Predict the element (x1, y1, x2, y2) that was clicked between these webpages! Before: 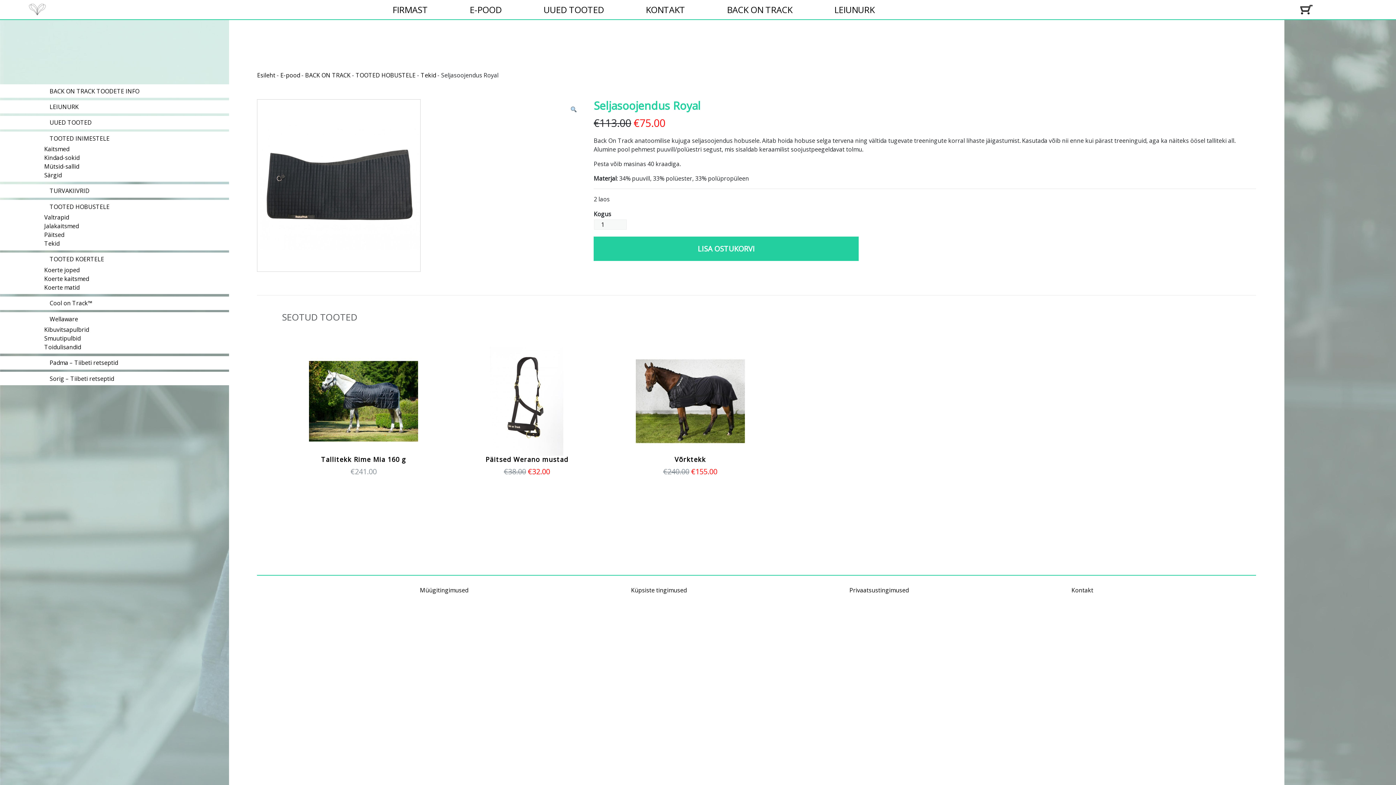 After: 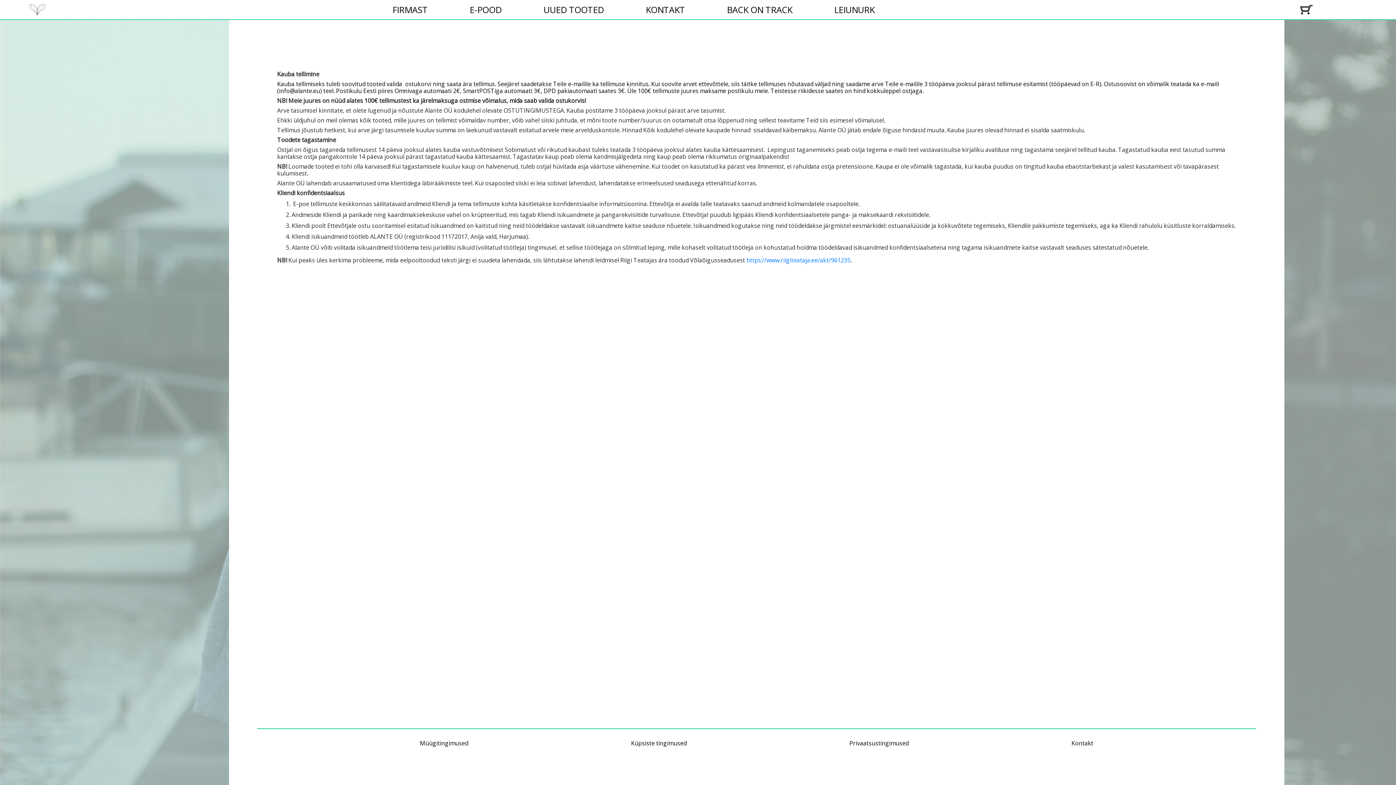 Action: label: Müügitingimused bbox: (420, 586, 468, 594)